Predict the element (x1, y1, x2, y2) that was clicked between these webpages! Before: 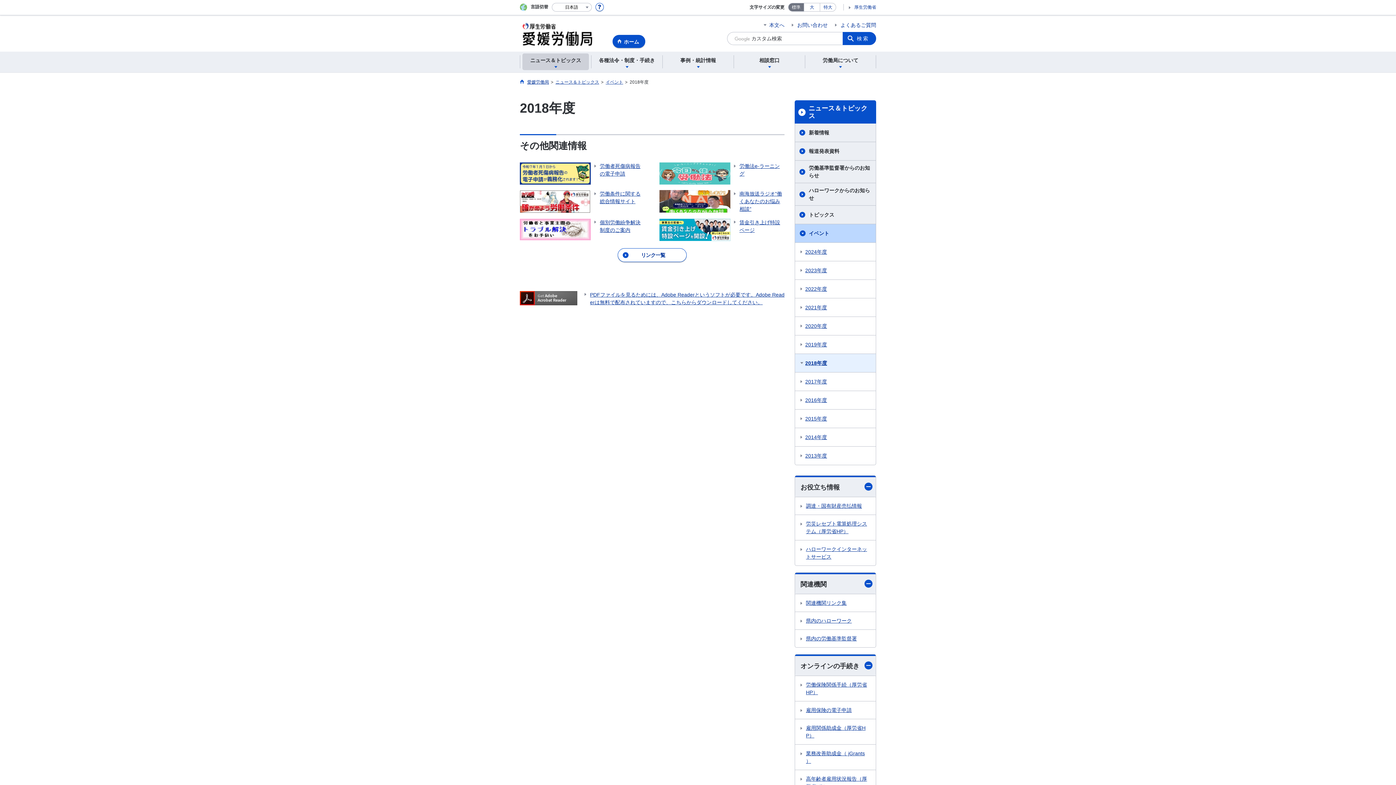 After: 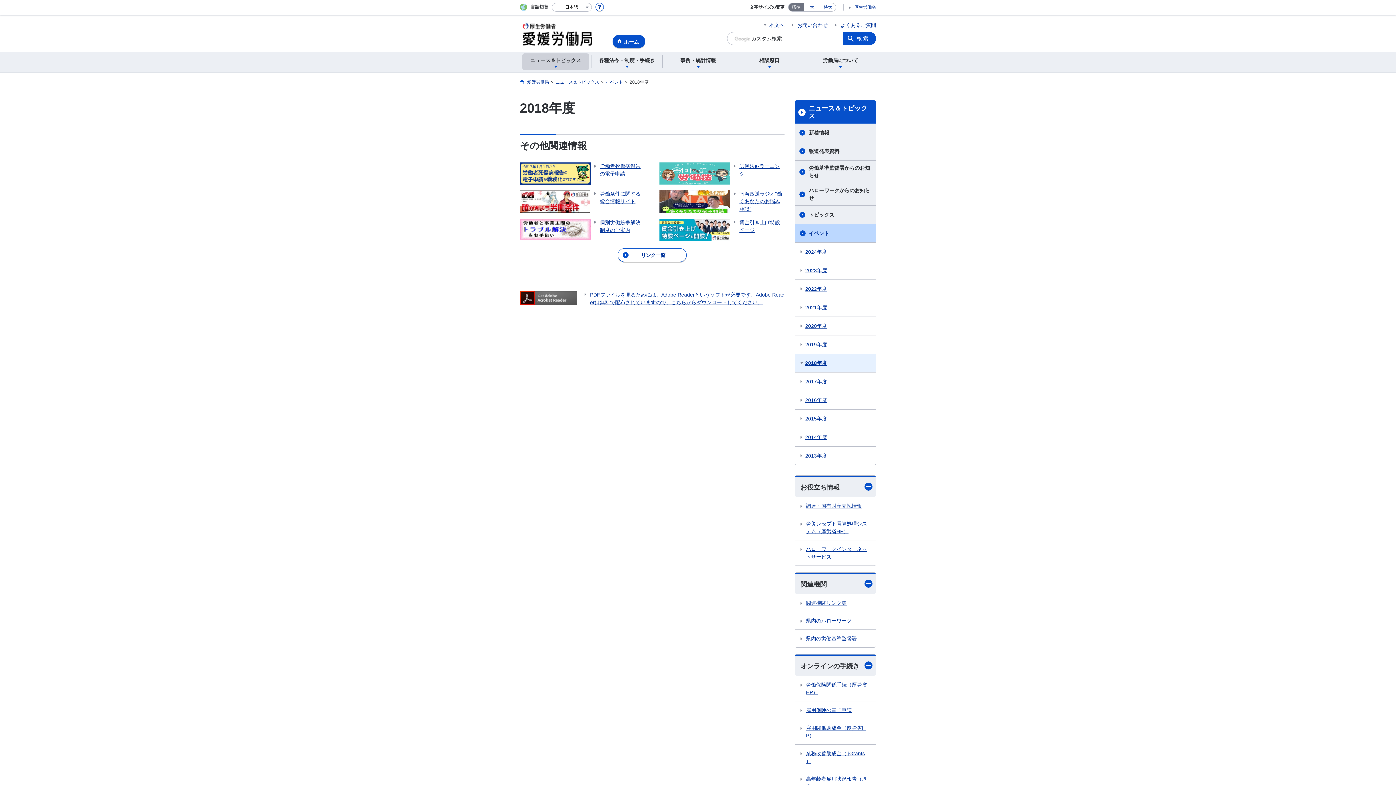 Action: label: ニュース＆トピックス bbox: (555, 79, 599, 84)